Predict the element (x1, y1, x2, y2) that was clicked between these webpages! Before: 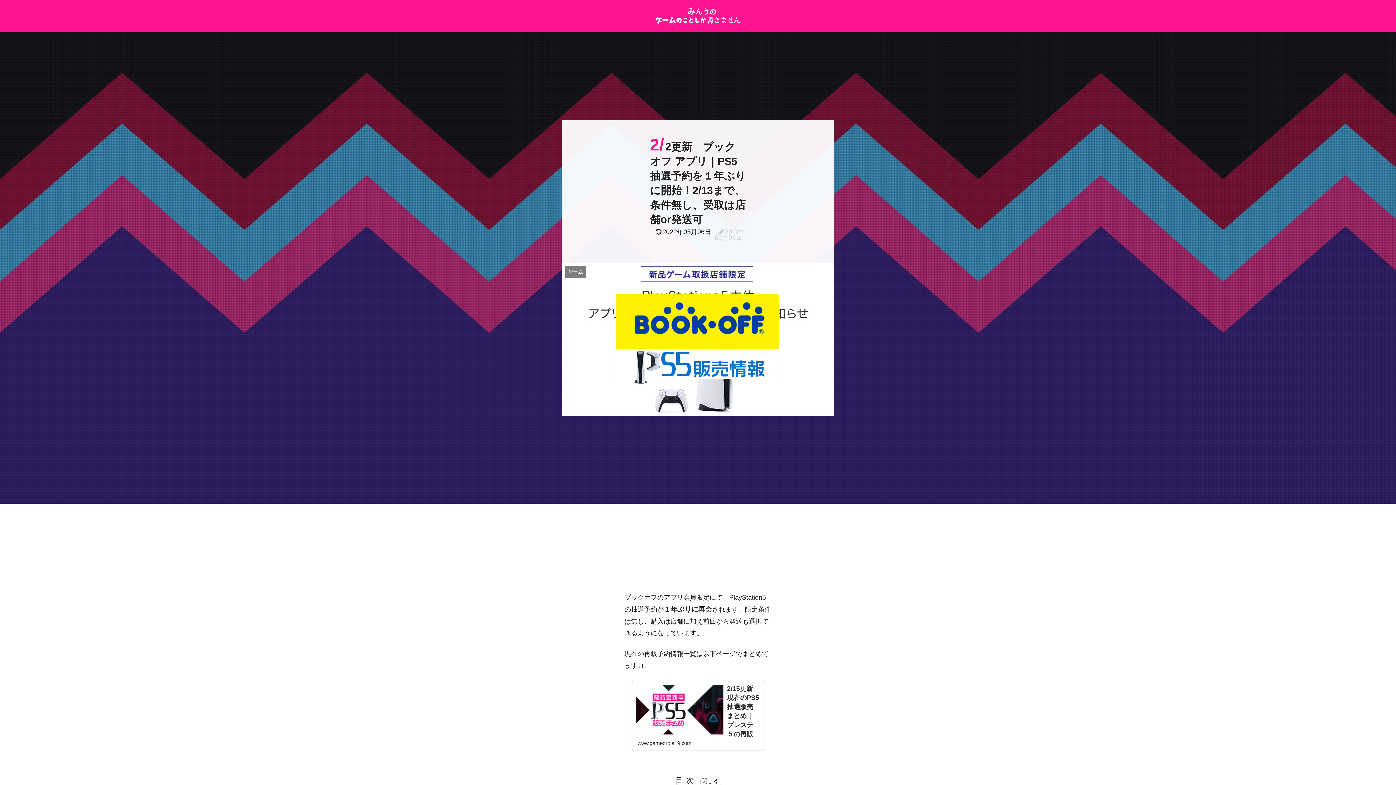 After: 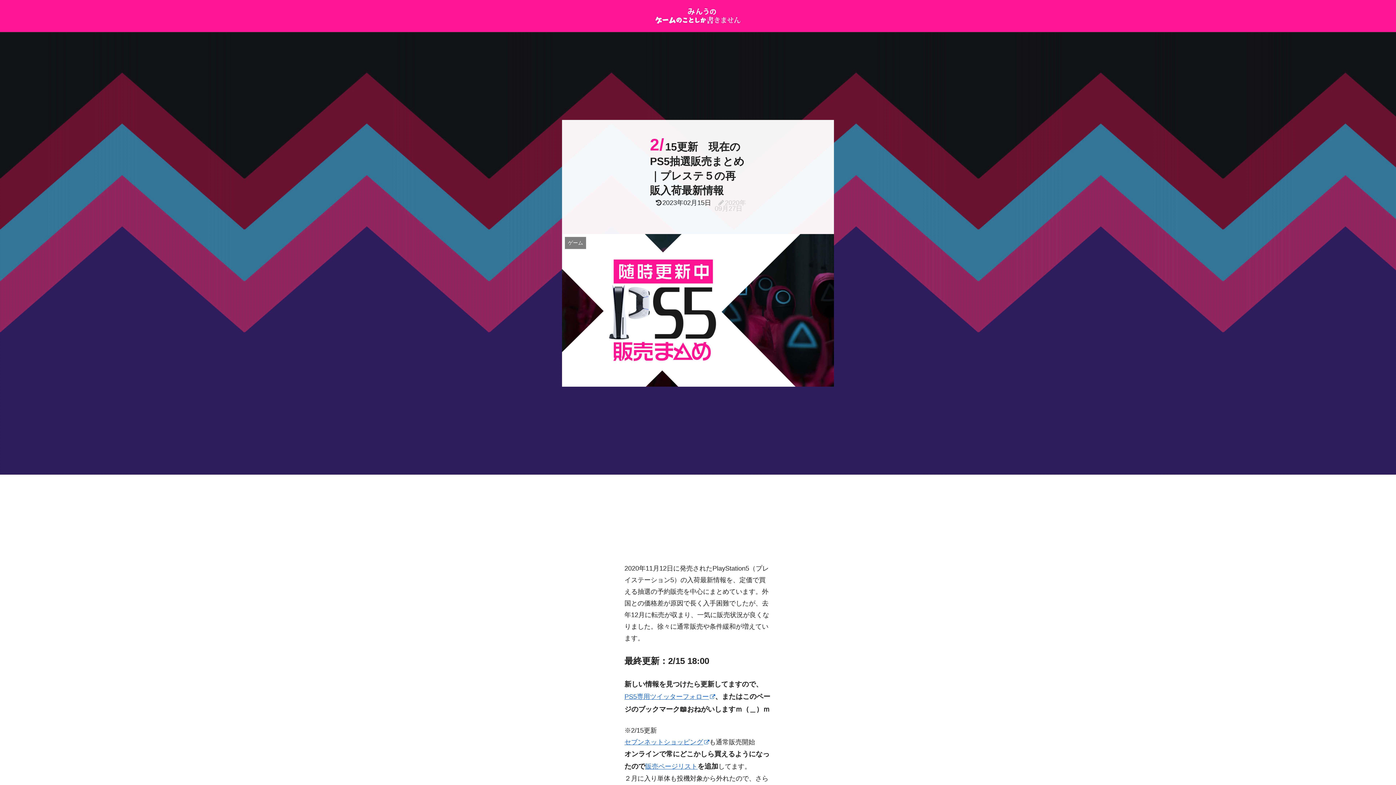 Action: bbox: (632, 680, 764, 750) label: 2/15更新　現在のPS5抽選販売まとめ｜プレステ５の再販入荷最新情報
【随時更新中】PS5の入荷最新情報を、定価で買える抽選の予約販売を中心にまとめています。発売直後の激しい争奪戦は落ち着き、現在は購入条件を緩和する店舗が増えてきました。
www.gameordie19.com